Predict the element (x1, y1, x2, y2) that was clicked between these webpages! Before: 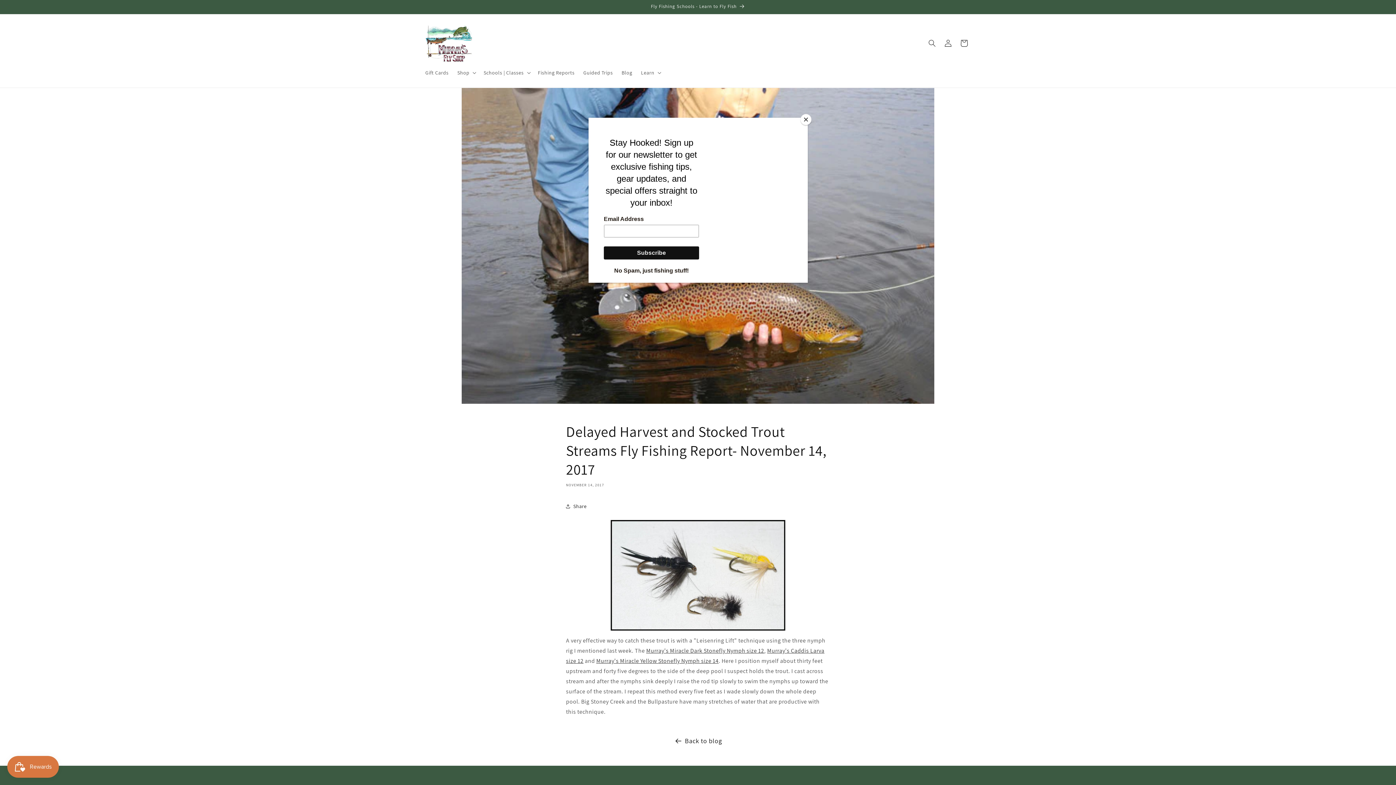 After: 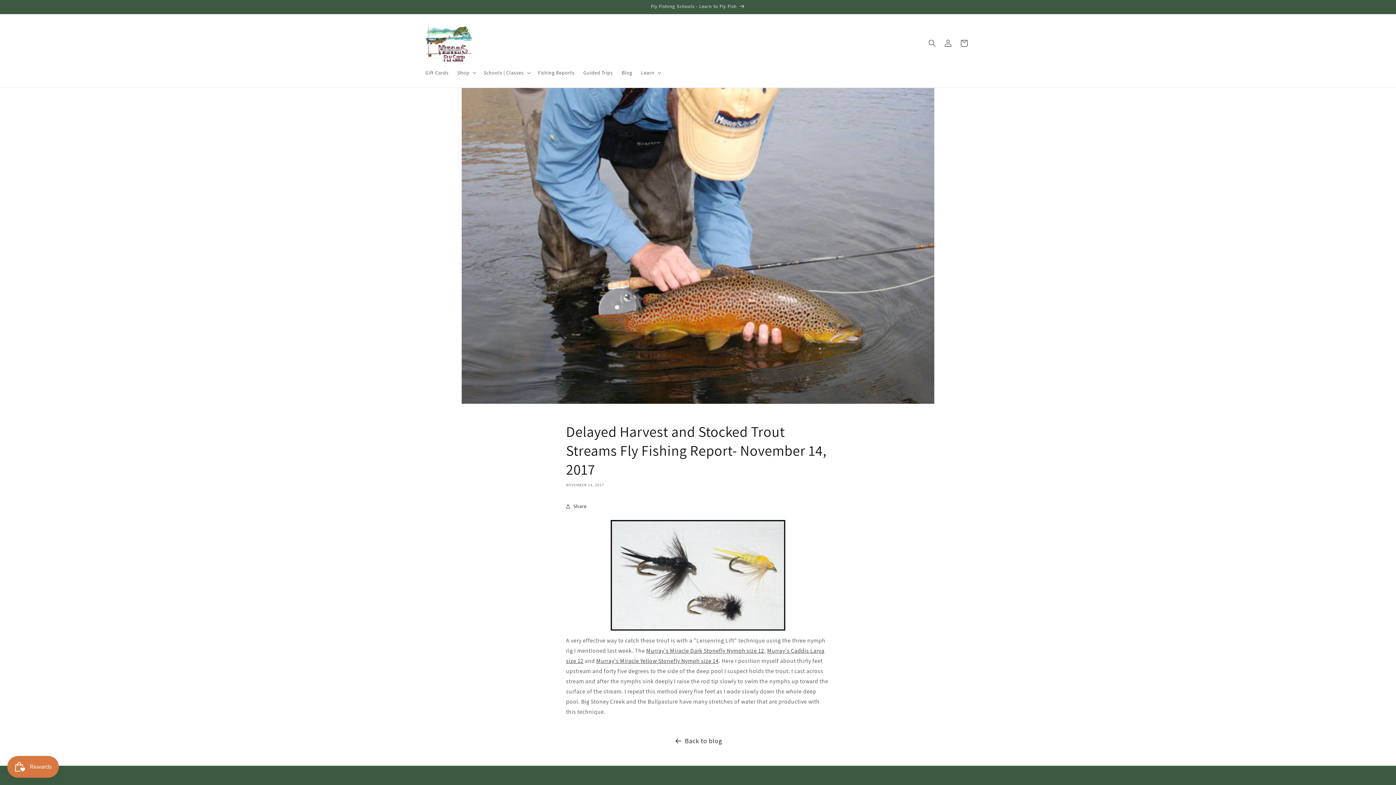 Action: bbox: (800, 114, 811, 125) label: Close